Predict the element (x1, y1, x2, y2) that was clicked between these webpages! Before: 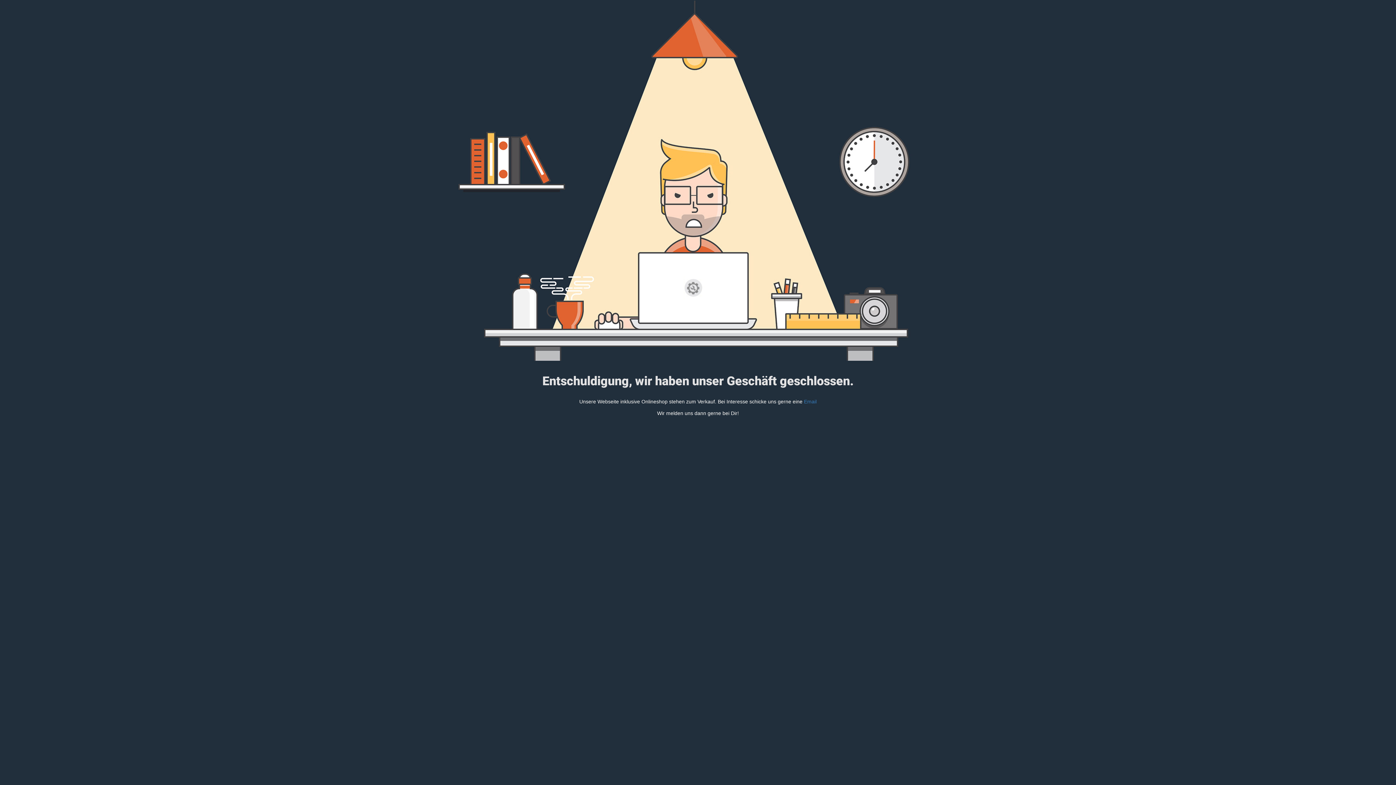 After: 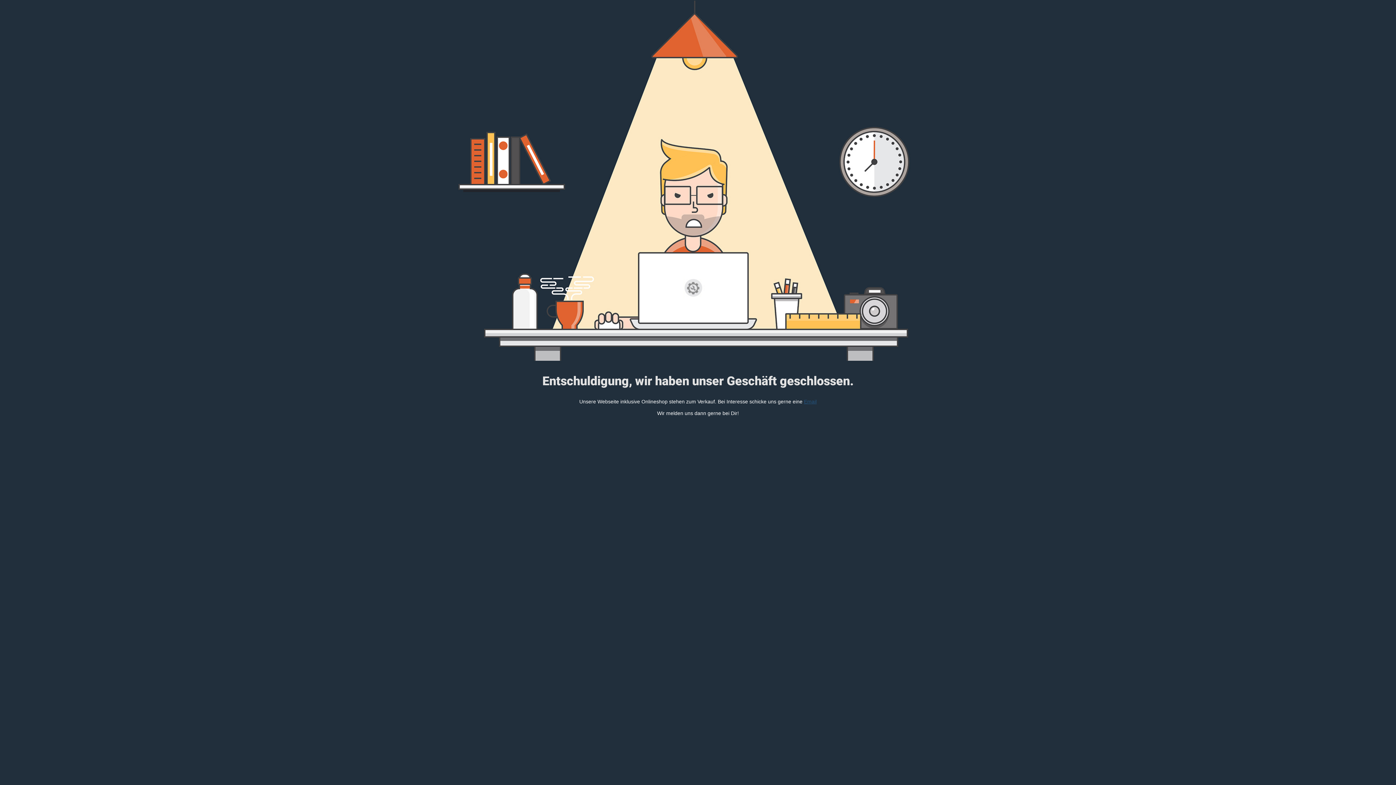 Action: bbox: (804, 398, 816, 404) label: Email